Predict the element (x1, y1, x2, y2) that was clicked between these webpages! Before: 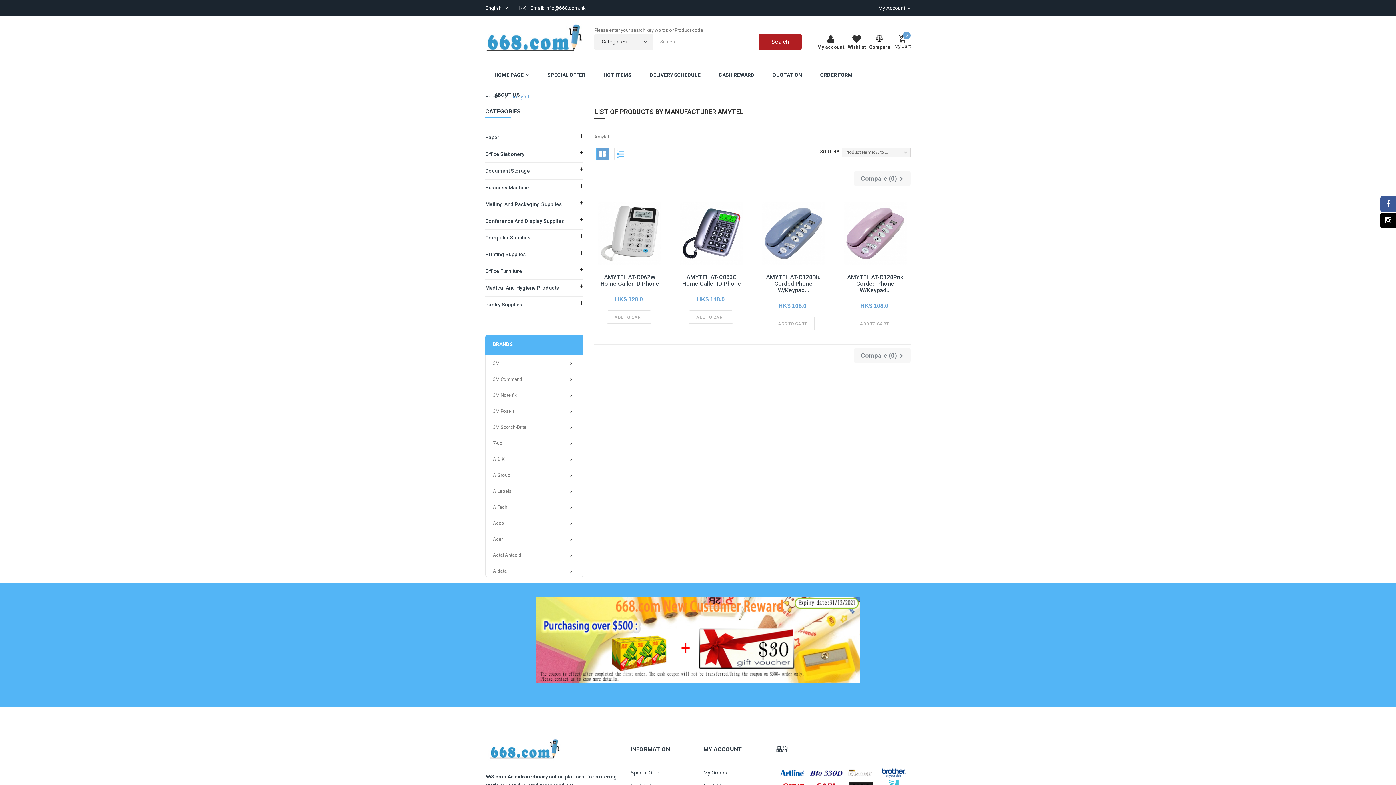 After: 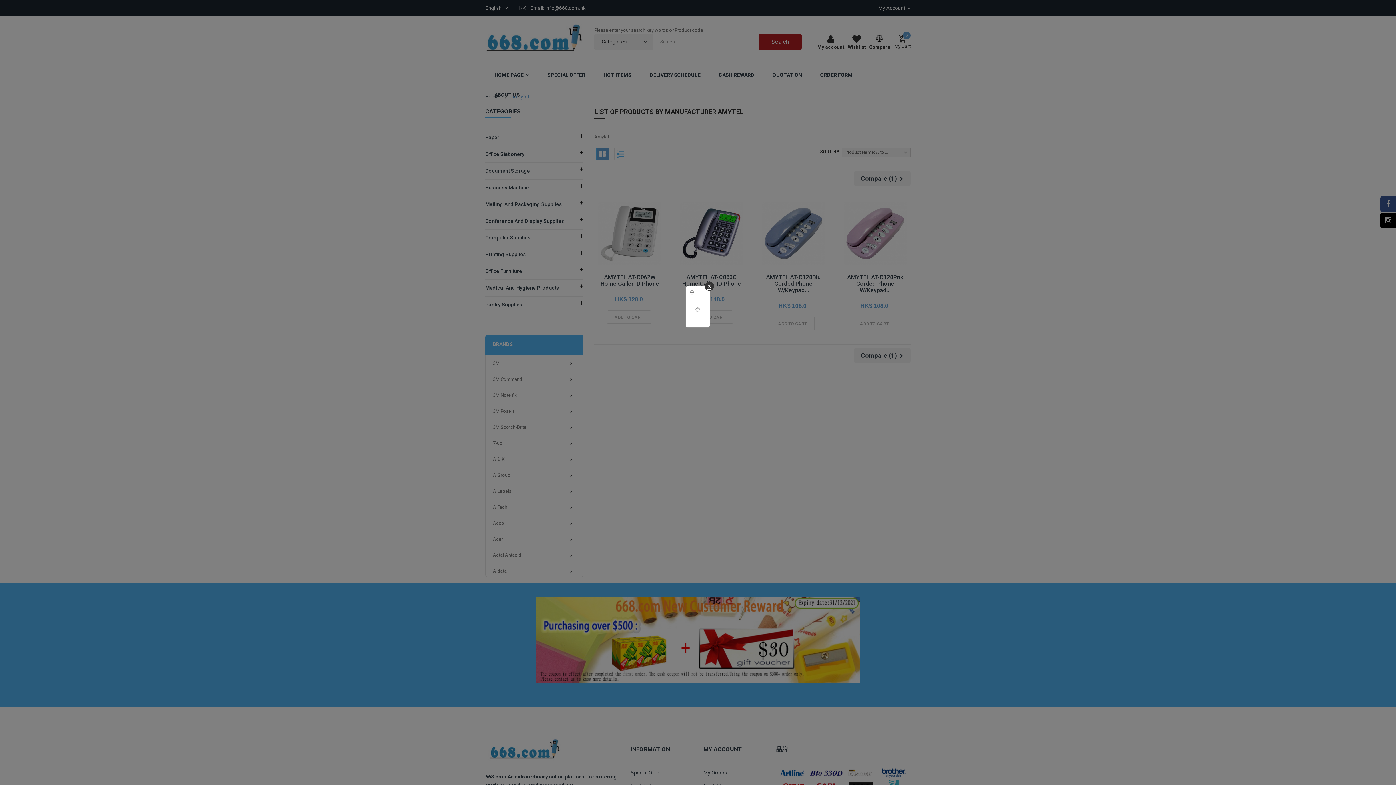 Action: bbox: (720, 241, 734, 255)